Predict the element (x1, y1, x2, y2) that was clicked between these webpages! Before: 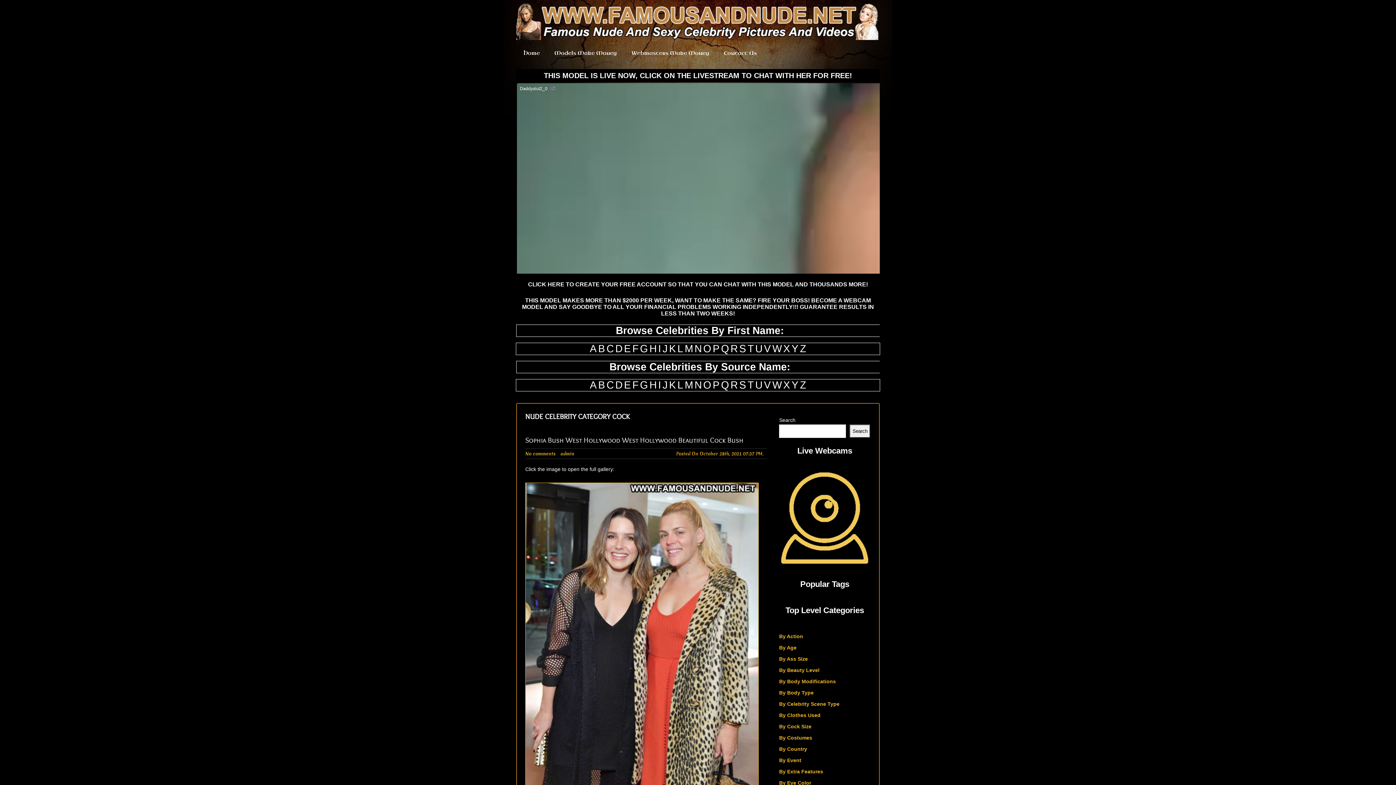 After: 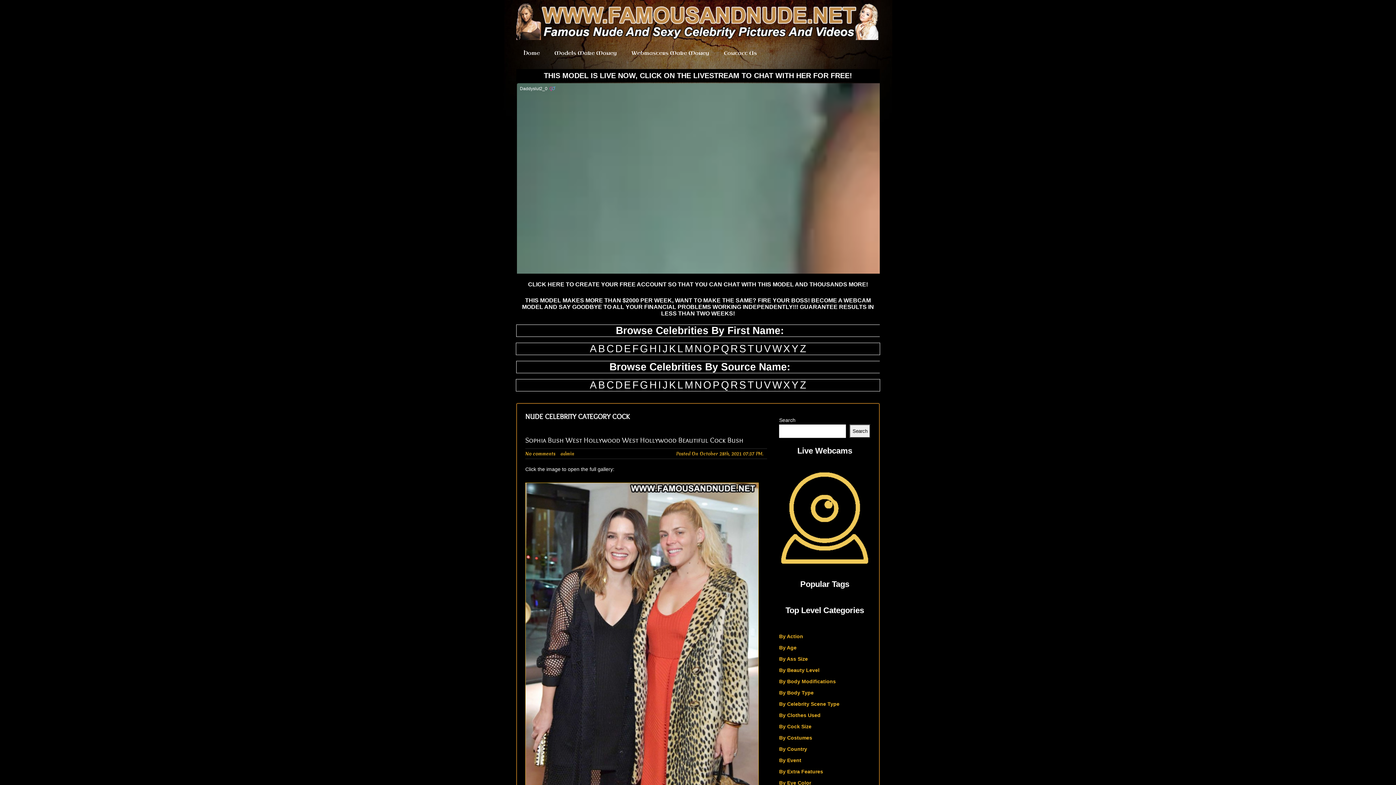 Action: bbox: (779, 559, 870, 565)